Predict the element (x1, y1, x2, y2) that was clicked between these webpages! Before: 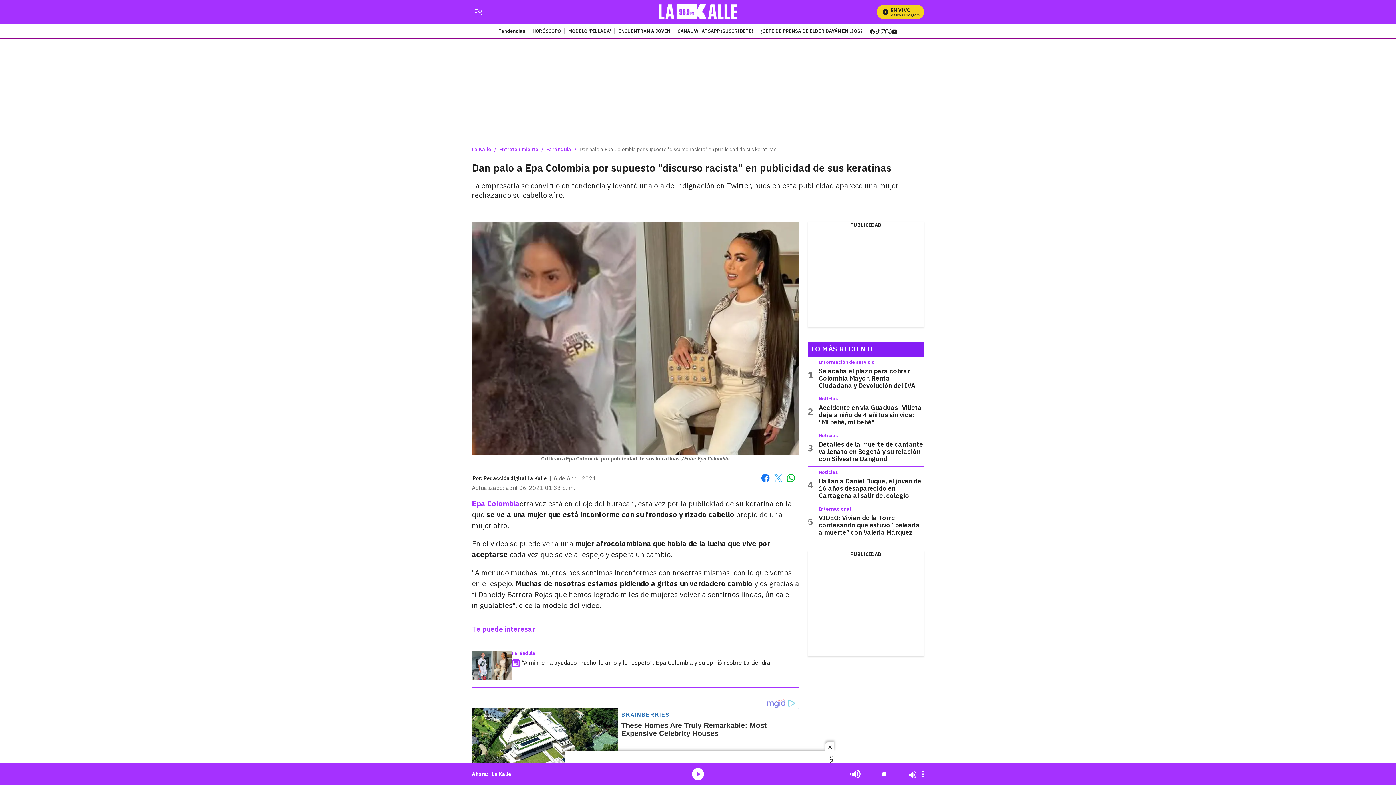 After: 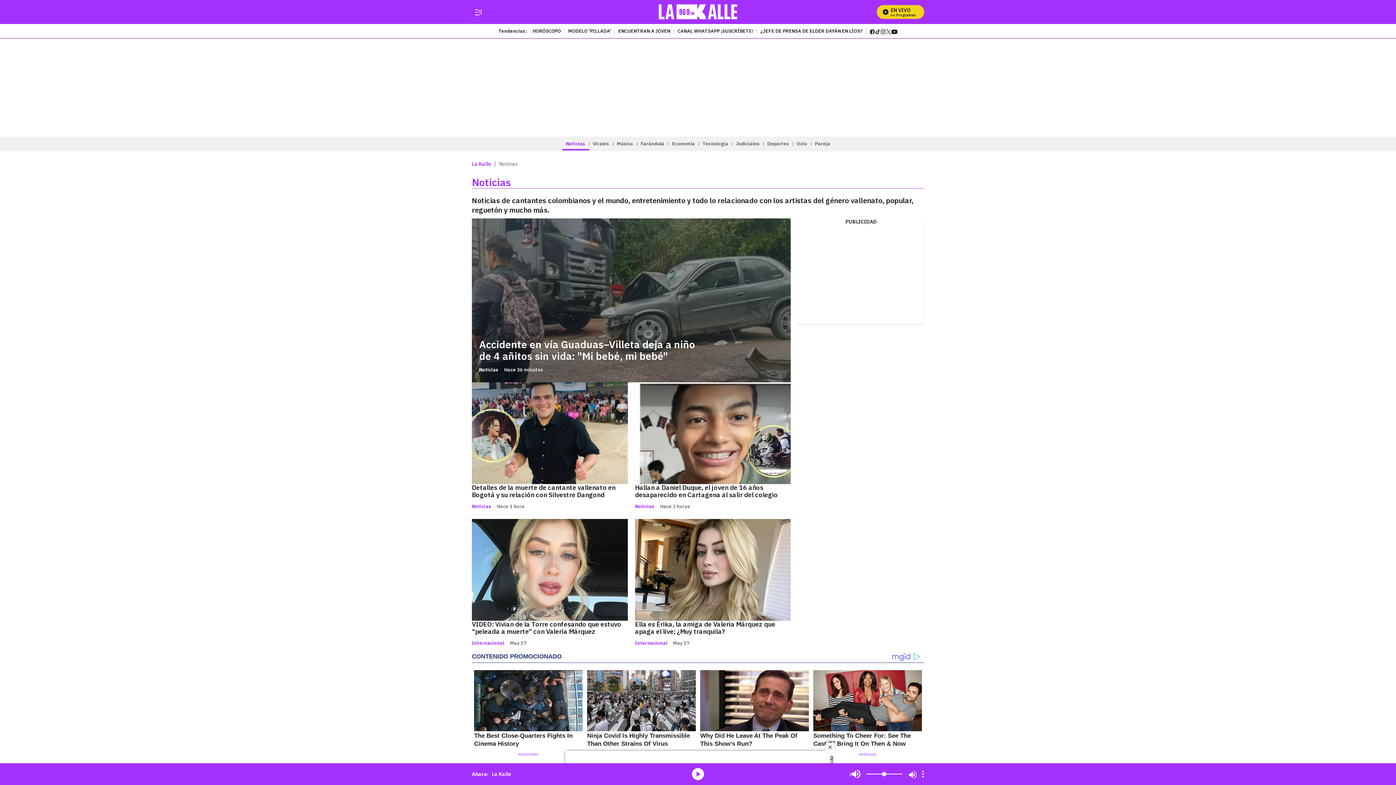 Action: bbox: (818, 396, 838, 402) label: Noticias